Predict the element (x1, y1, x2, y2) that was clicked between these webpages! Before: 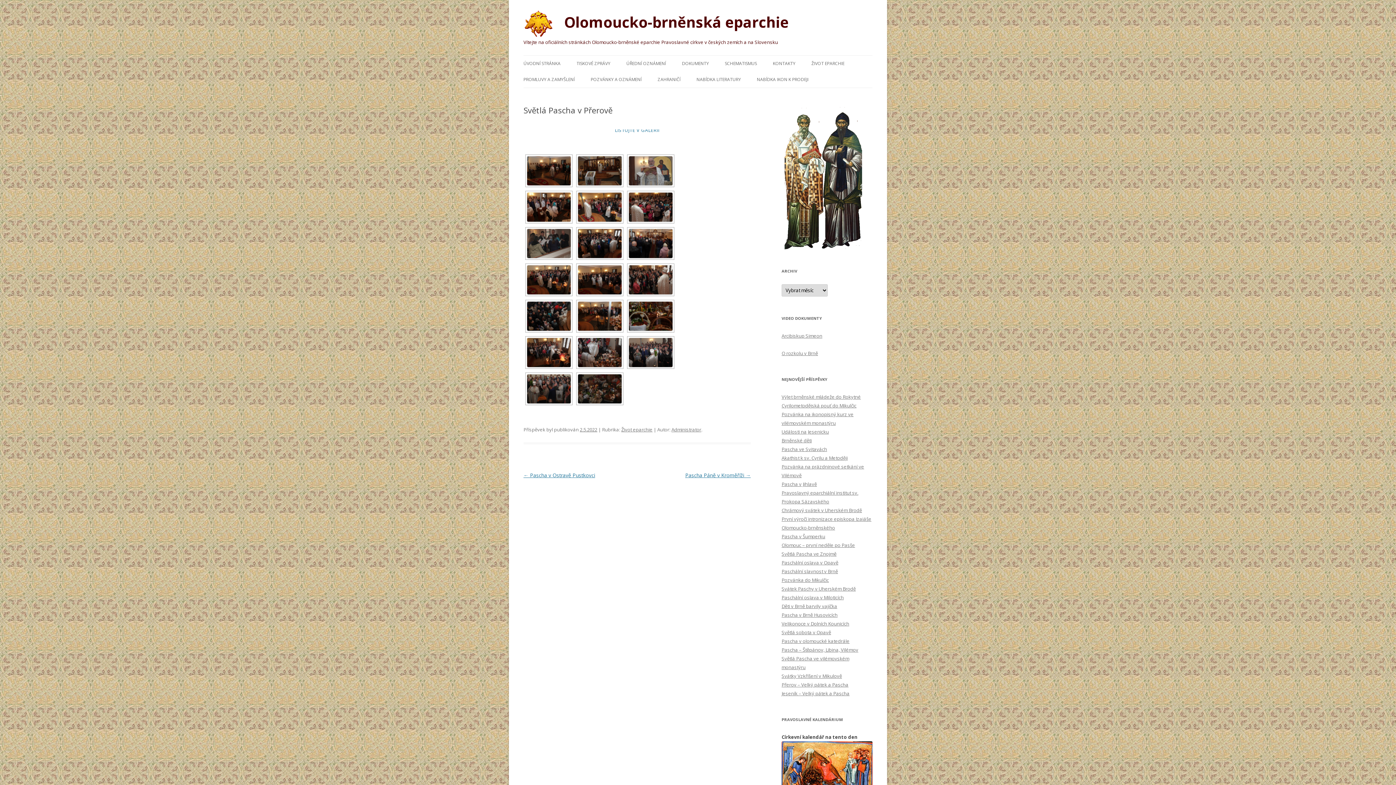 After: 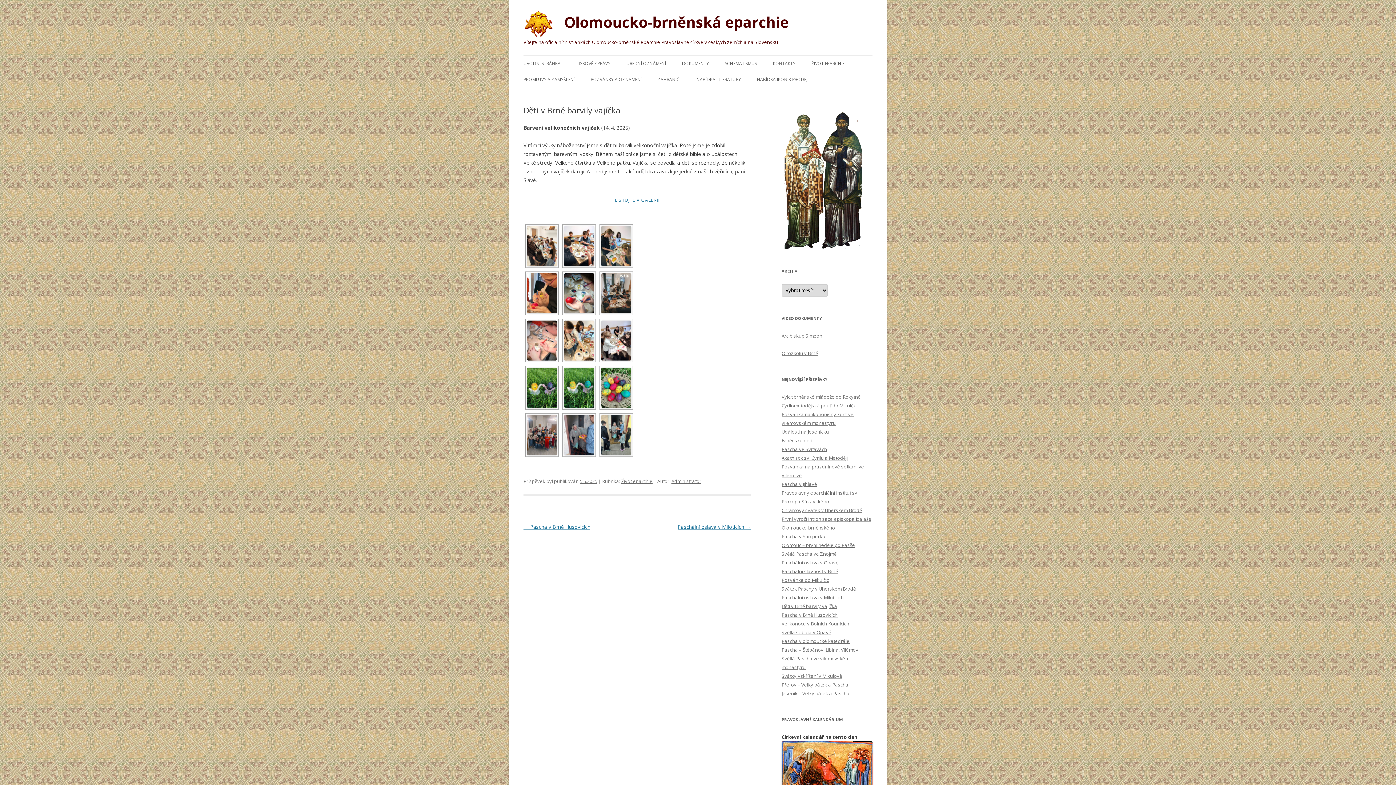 Action: bbox: (781, 603, 837, 609) label: Děti v Brně barvily vajíčka